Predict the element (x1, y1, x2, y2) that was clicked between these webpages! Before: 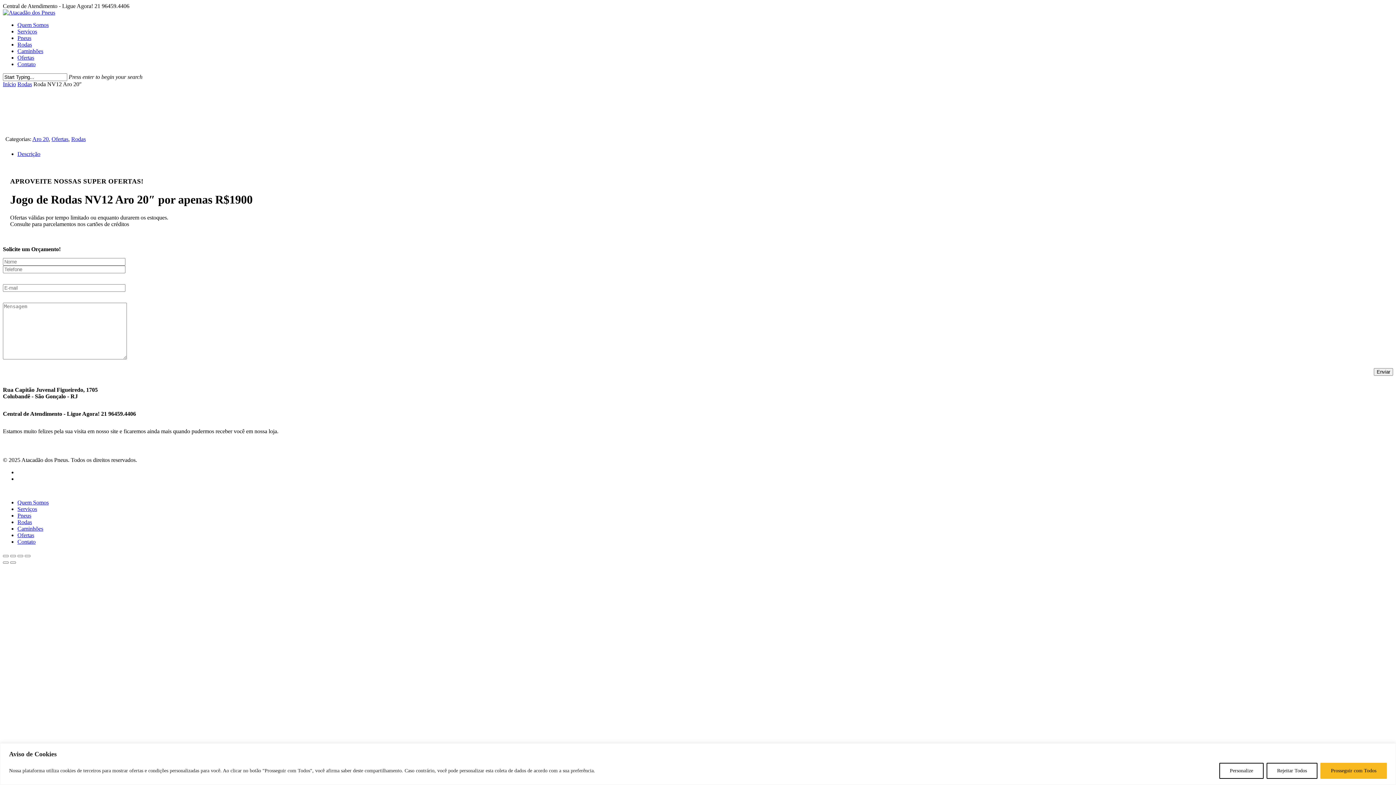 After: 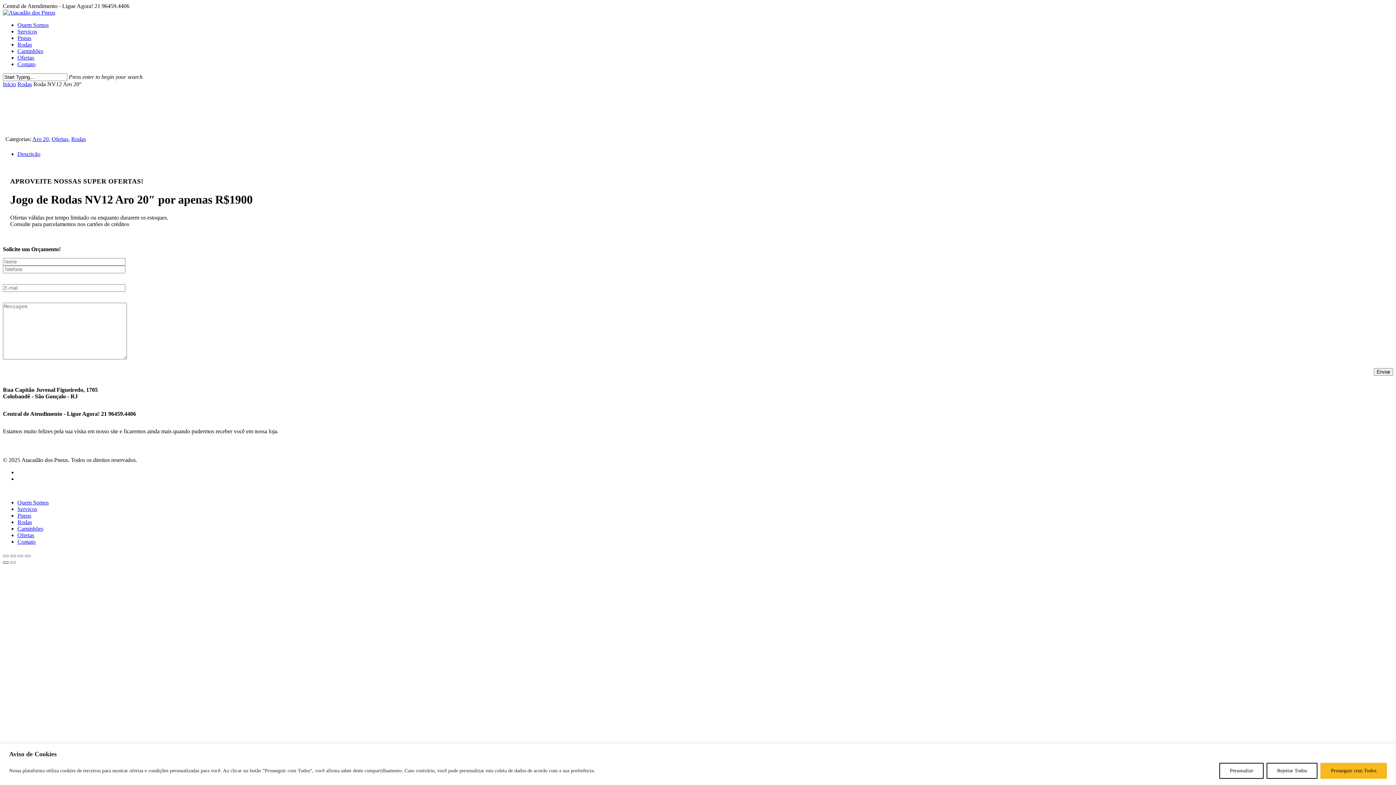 Action: bbox: (2, 561, 8, 563) label: Anterior (seta da esquerda)